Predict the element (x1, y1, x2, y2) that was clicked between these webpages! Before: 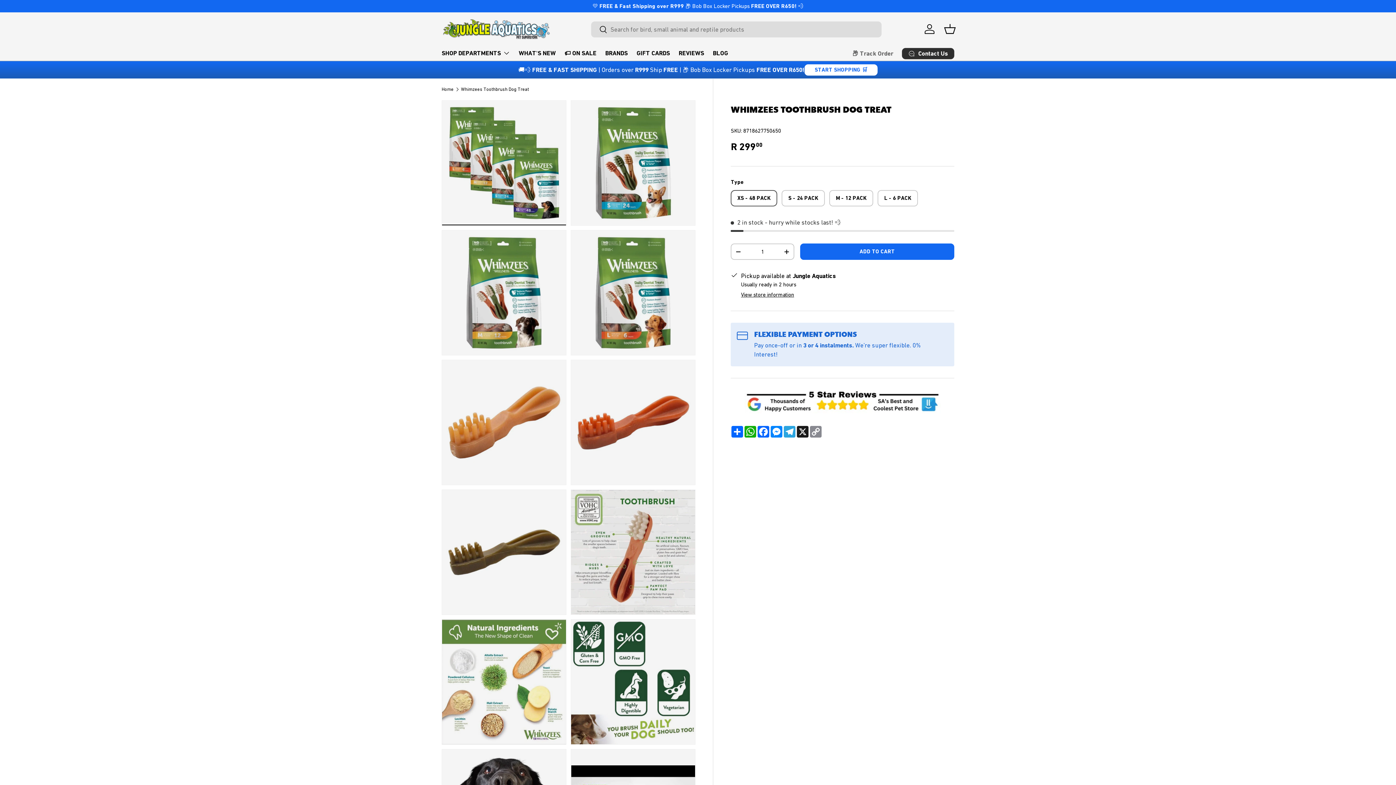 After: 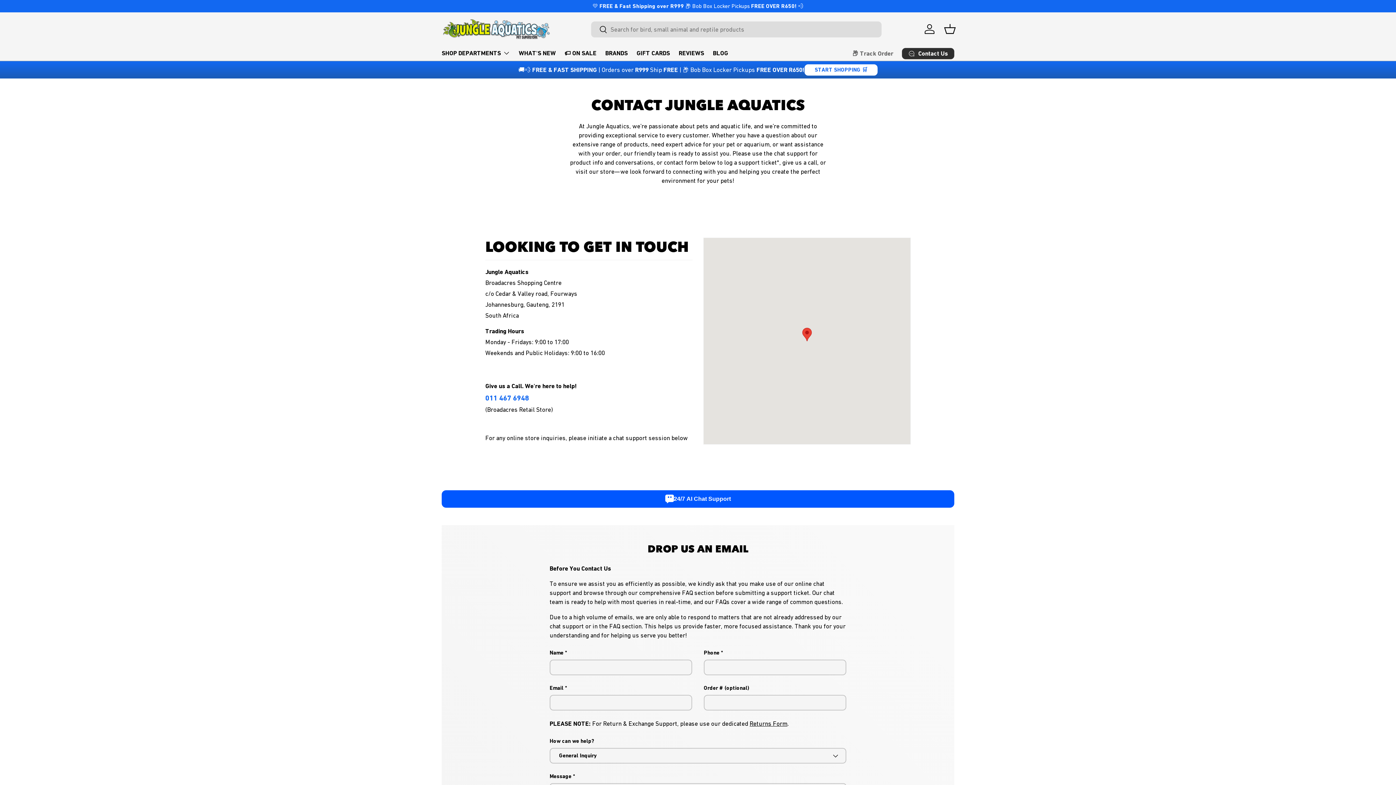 Action: bbox: (902, 47, 954, 59) label: Contact Us